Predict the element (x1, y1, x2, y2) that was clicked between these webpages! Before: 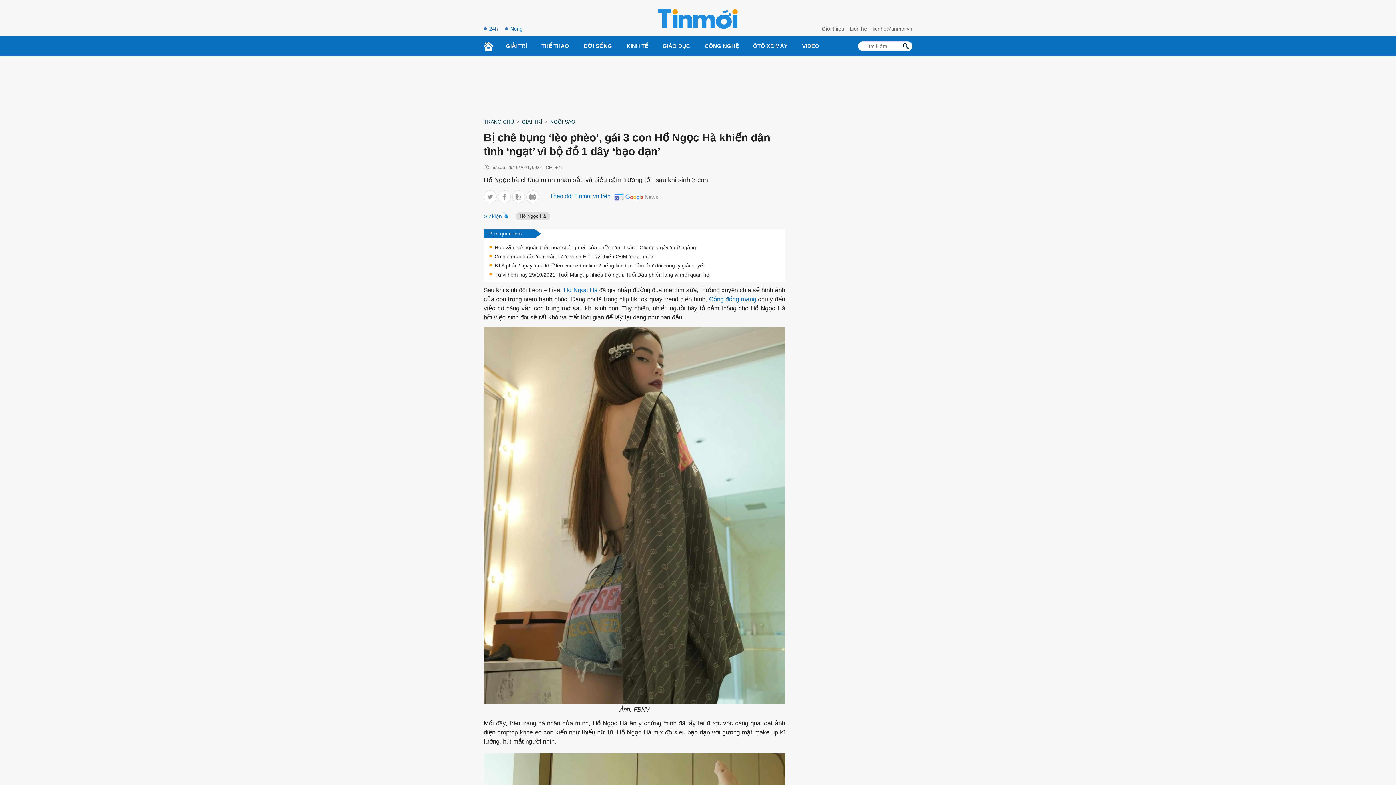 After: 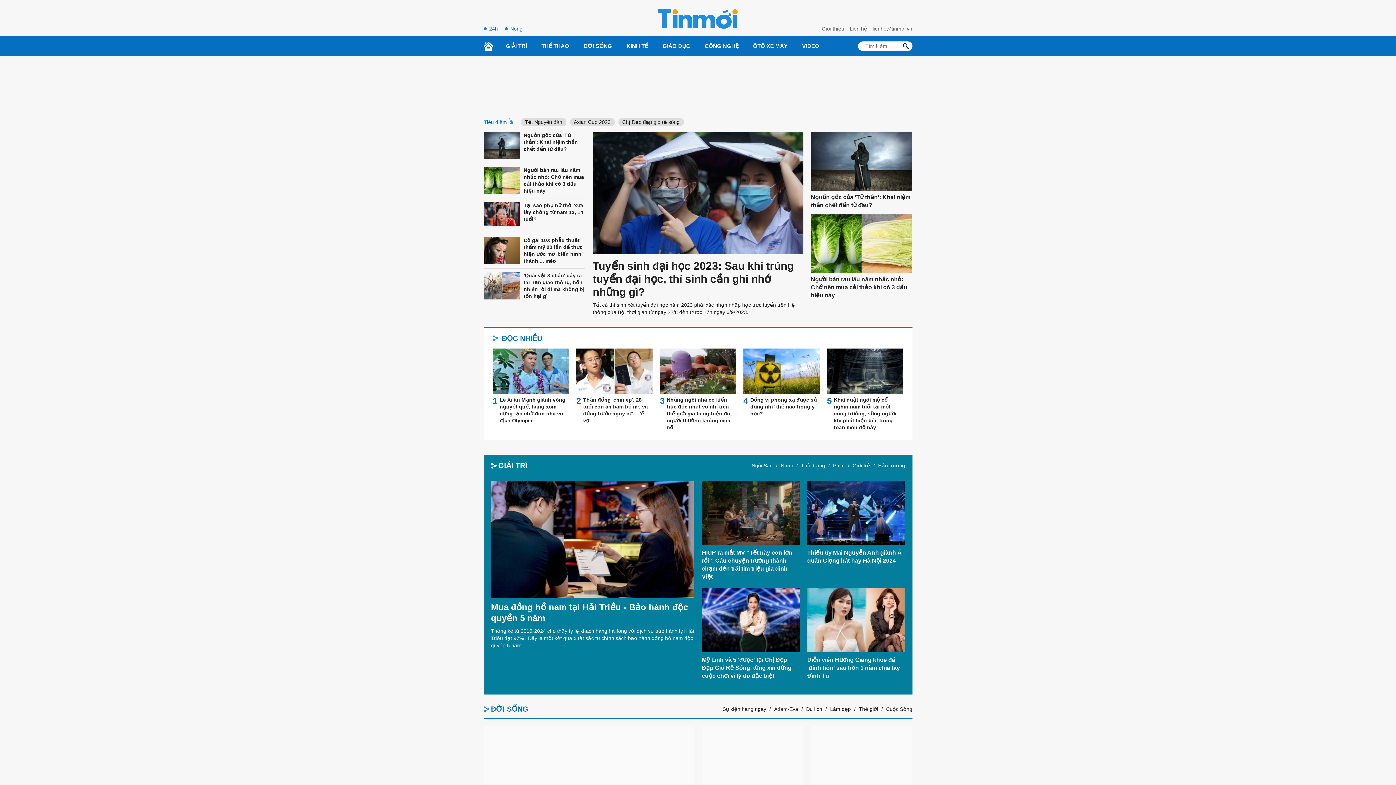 Action: bbox: (483, 40, 498, 51)